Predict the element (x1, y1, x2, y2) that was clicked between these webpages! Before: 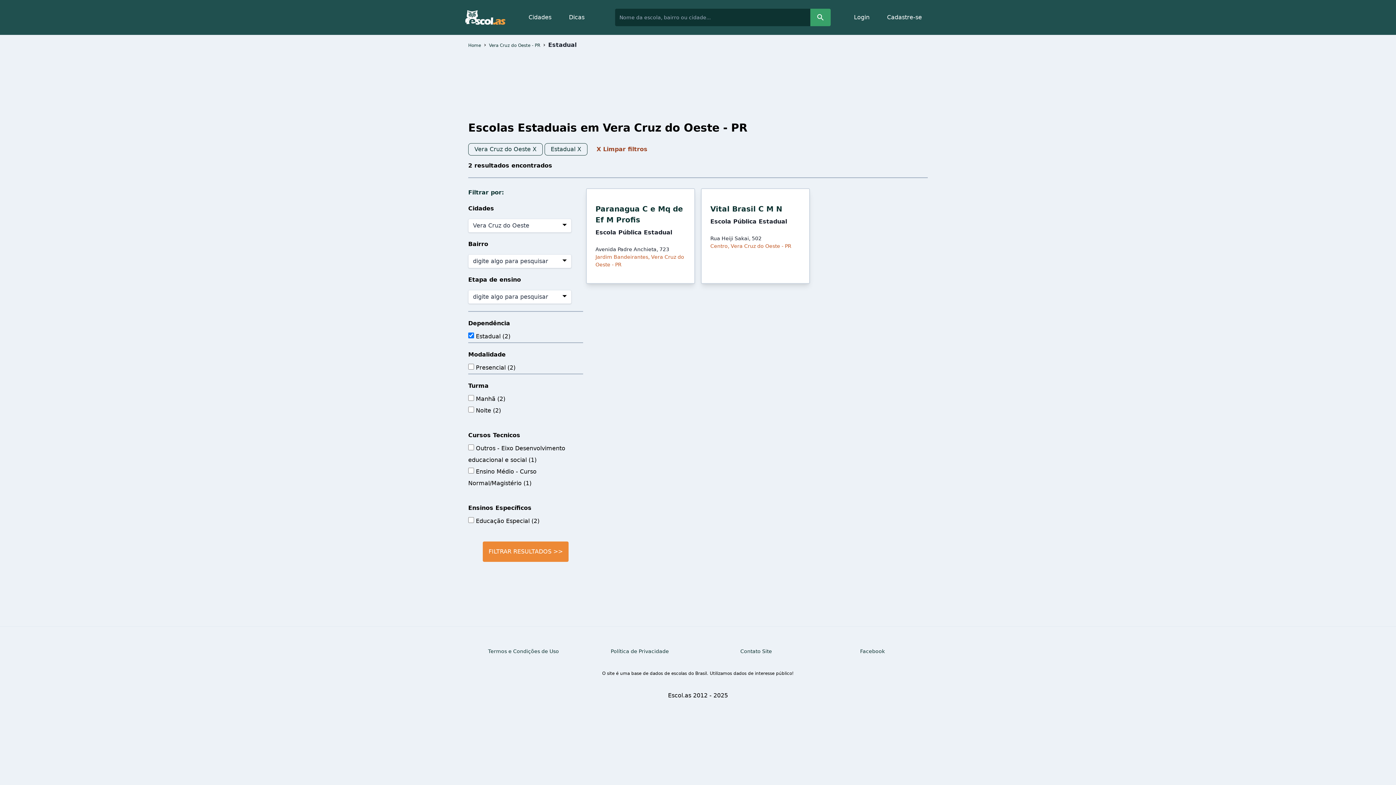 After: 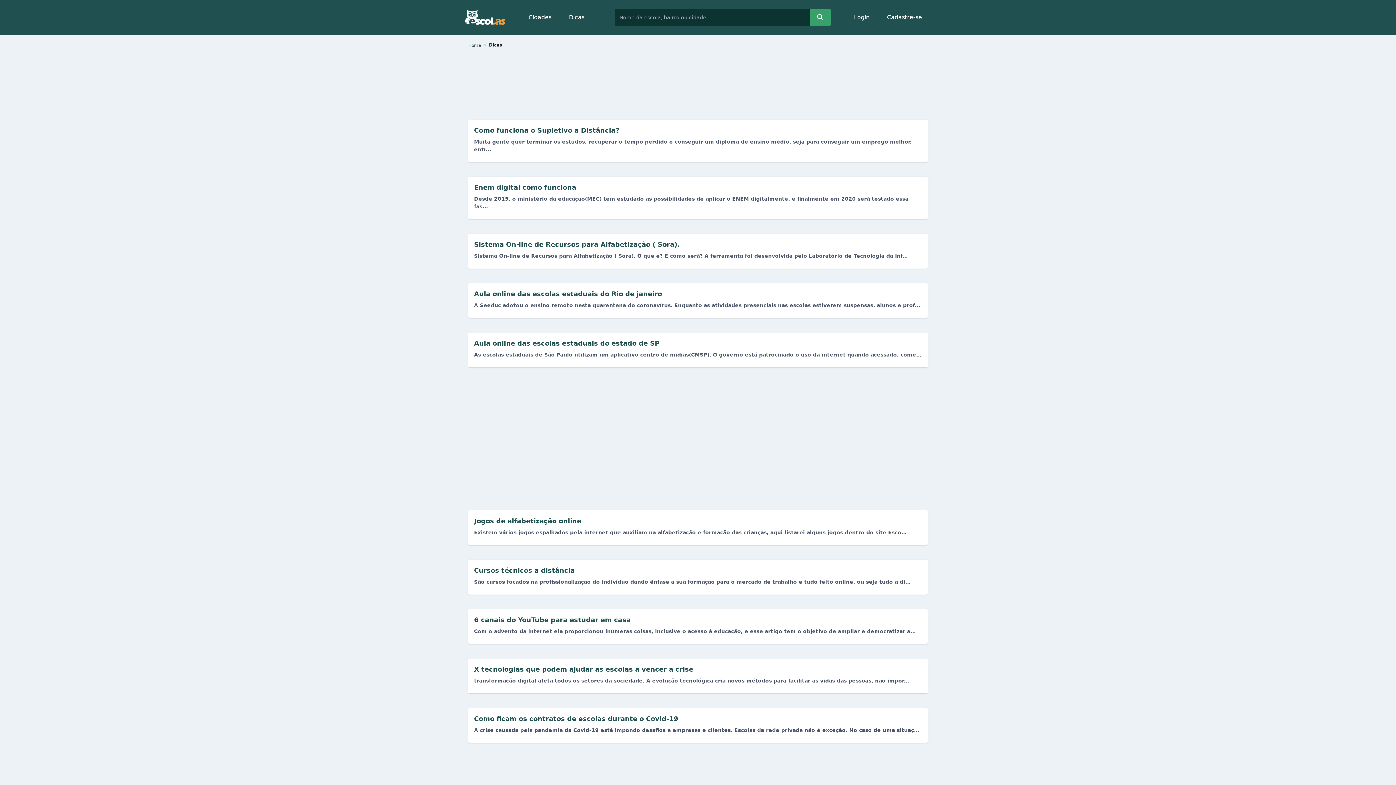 Action: label: Dicas bbox: (560, 8, 593, 26)